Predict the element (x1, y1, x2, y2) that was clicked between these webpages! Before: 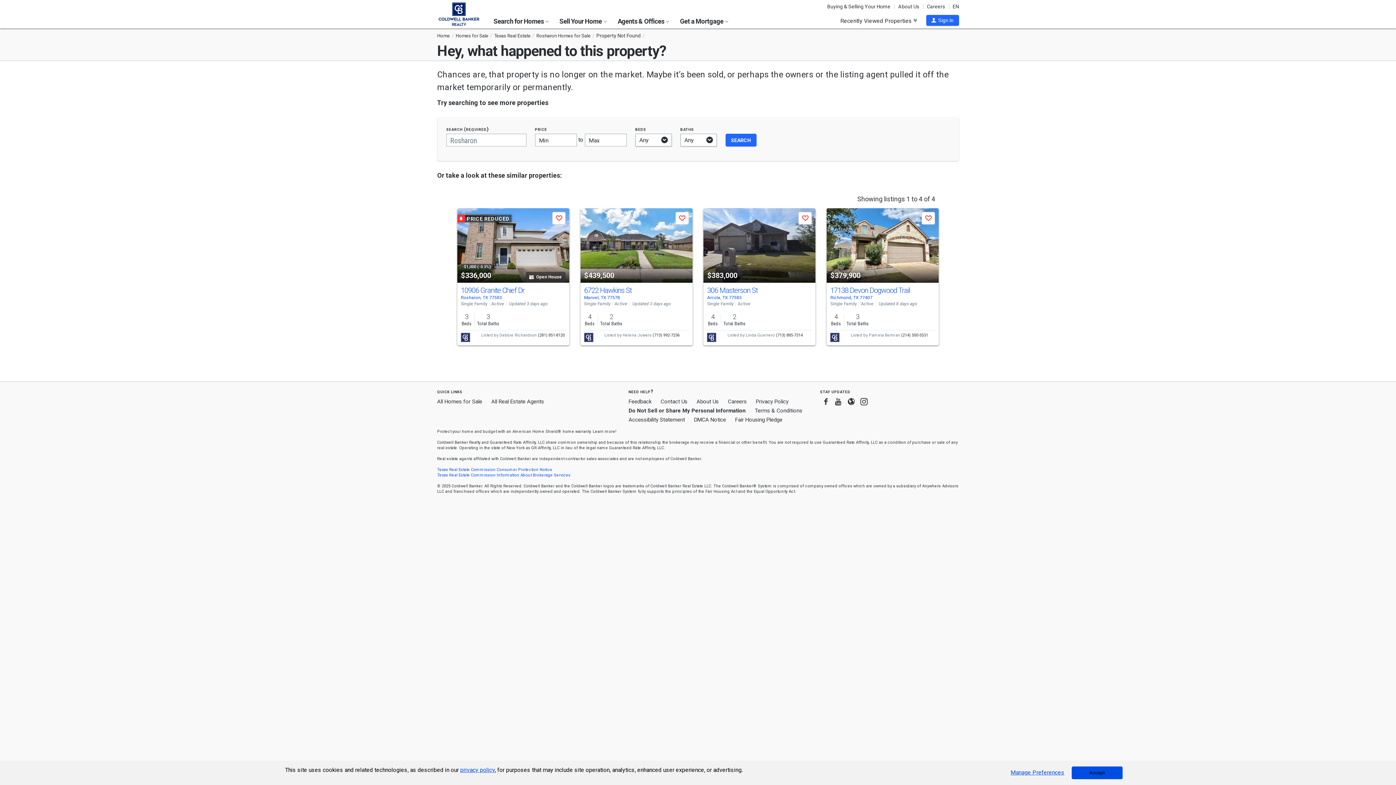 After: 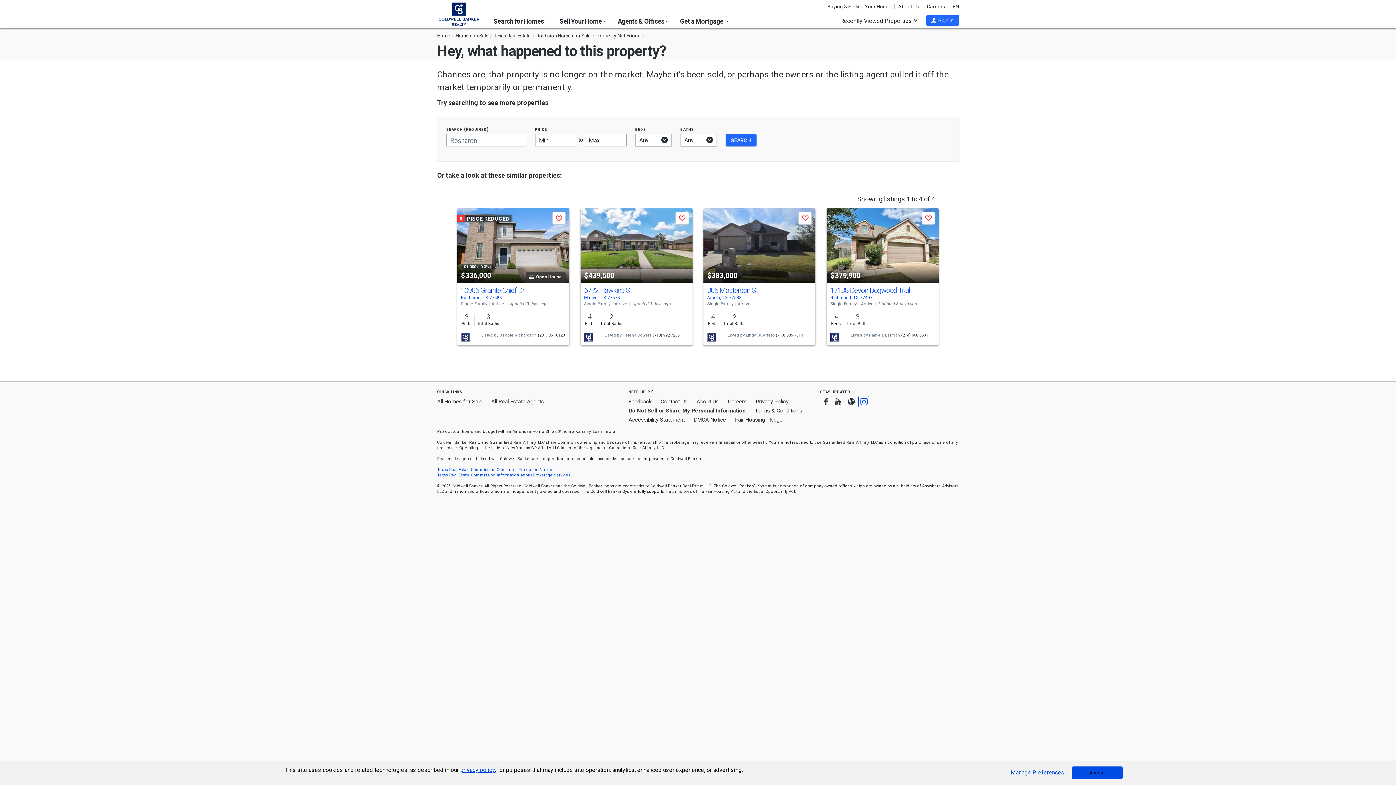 Action: bbox: (858, 396, 869, 407) label: Instagram